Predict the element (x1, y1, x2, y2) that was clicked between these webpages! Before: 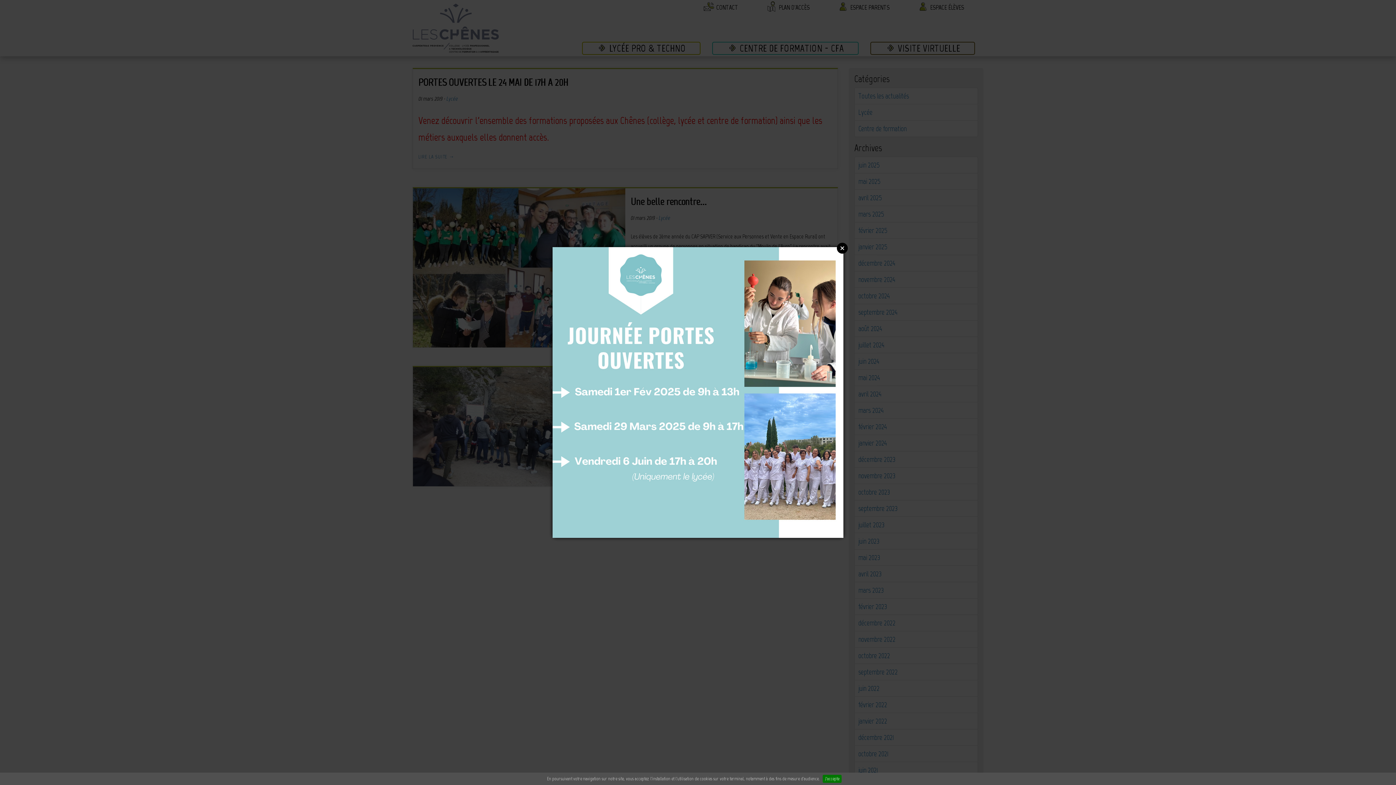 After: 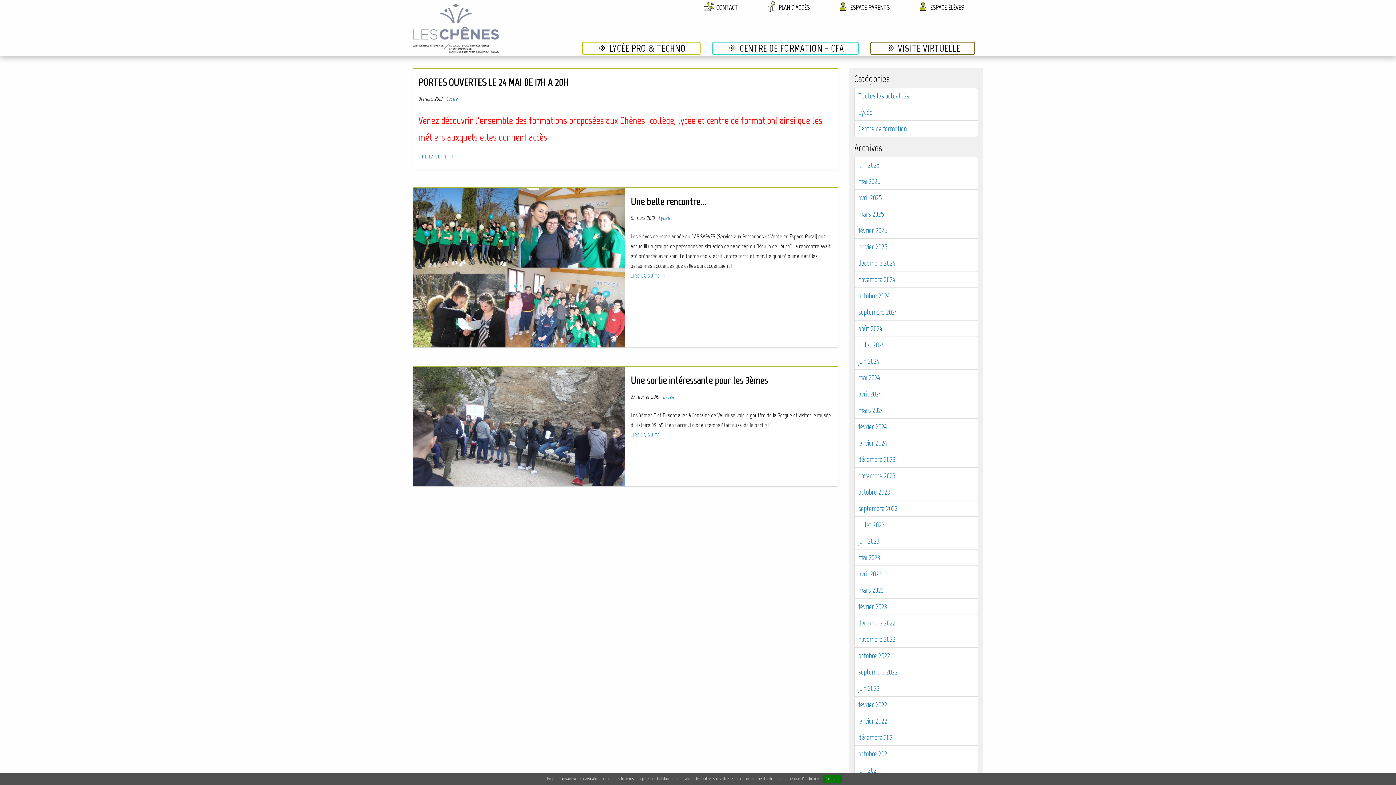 Action: bbox: (837, 242, 848, 253) label: Close